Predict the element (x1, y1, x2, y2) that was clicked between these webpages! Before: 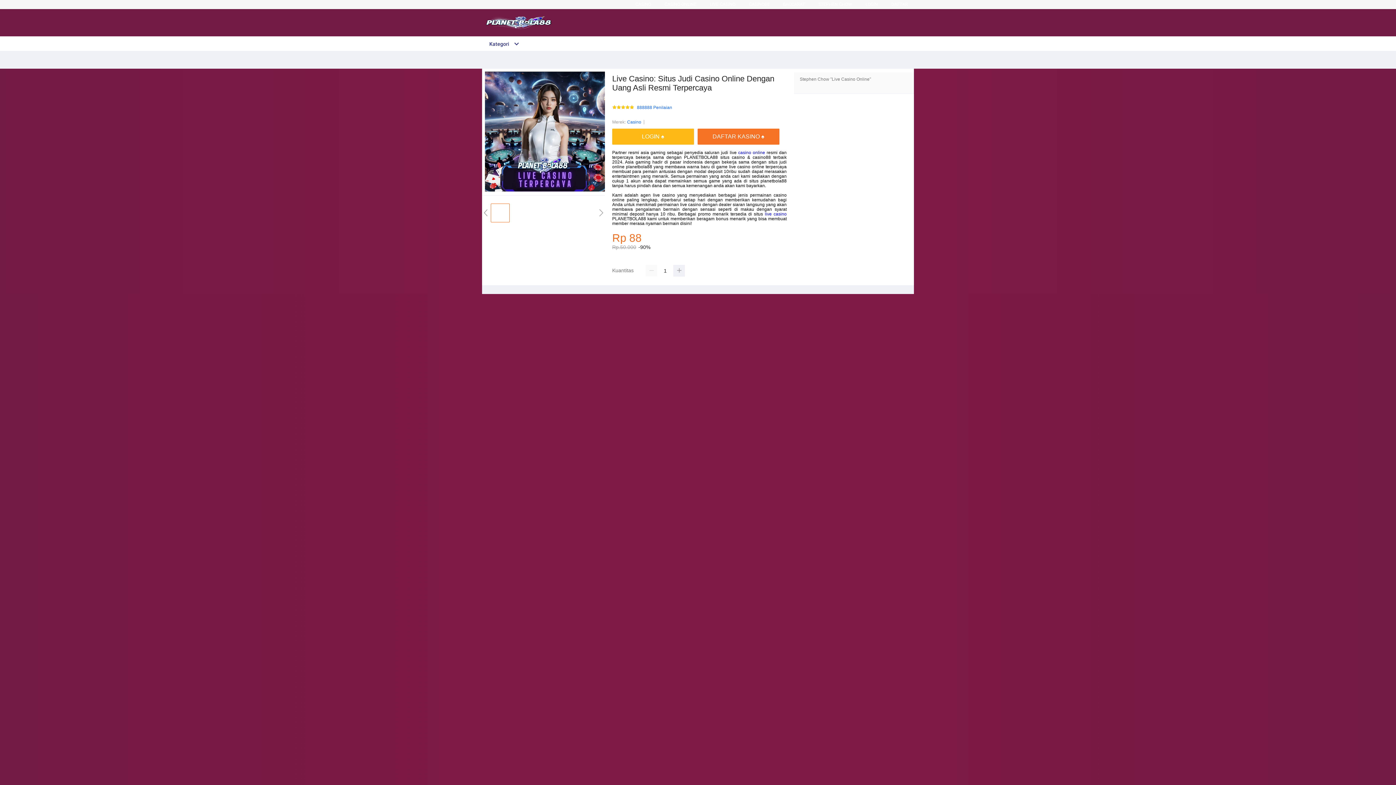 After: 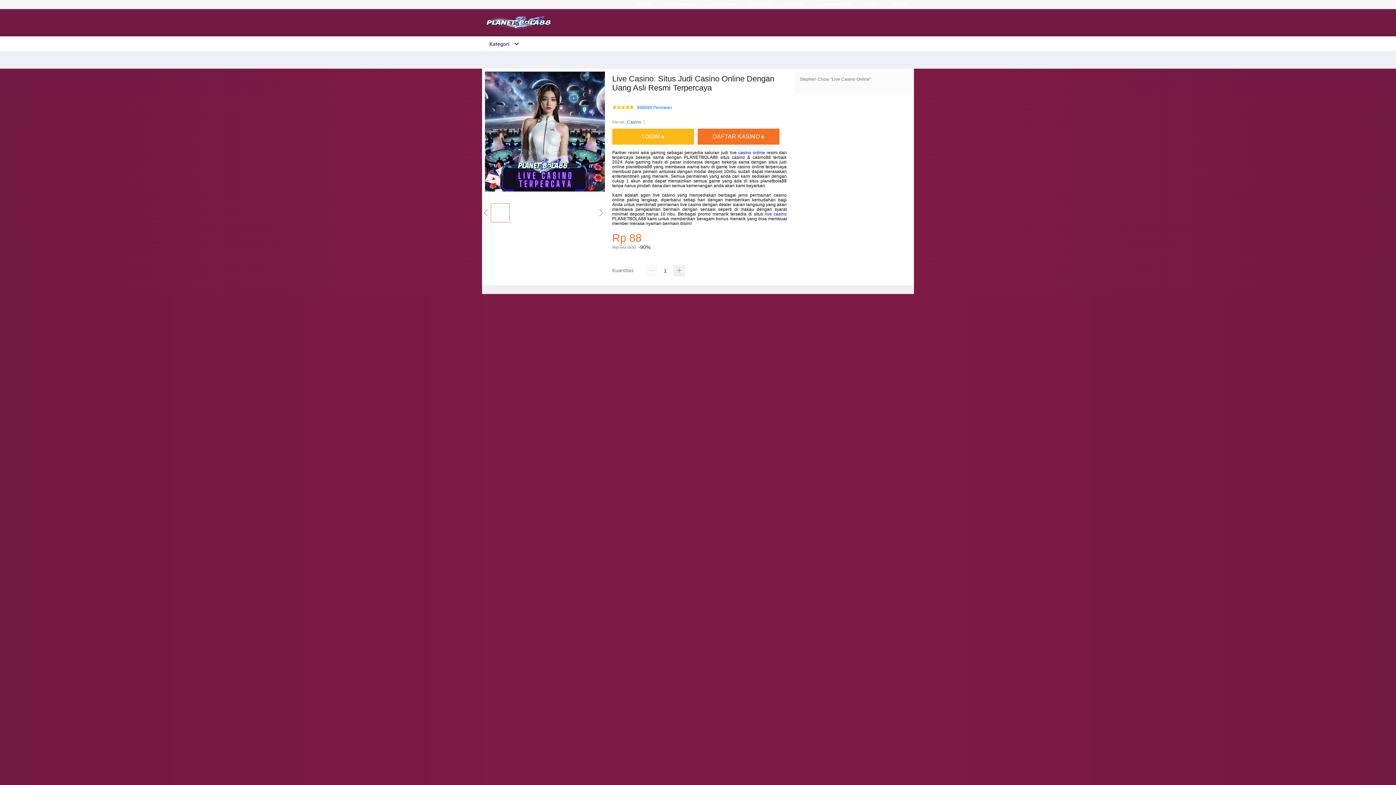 Action: bbox: (710, 1, 735, 6) label: LIVE CASINO